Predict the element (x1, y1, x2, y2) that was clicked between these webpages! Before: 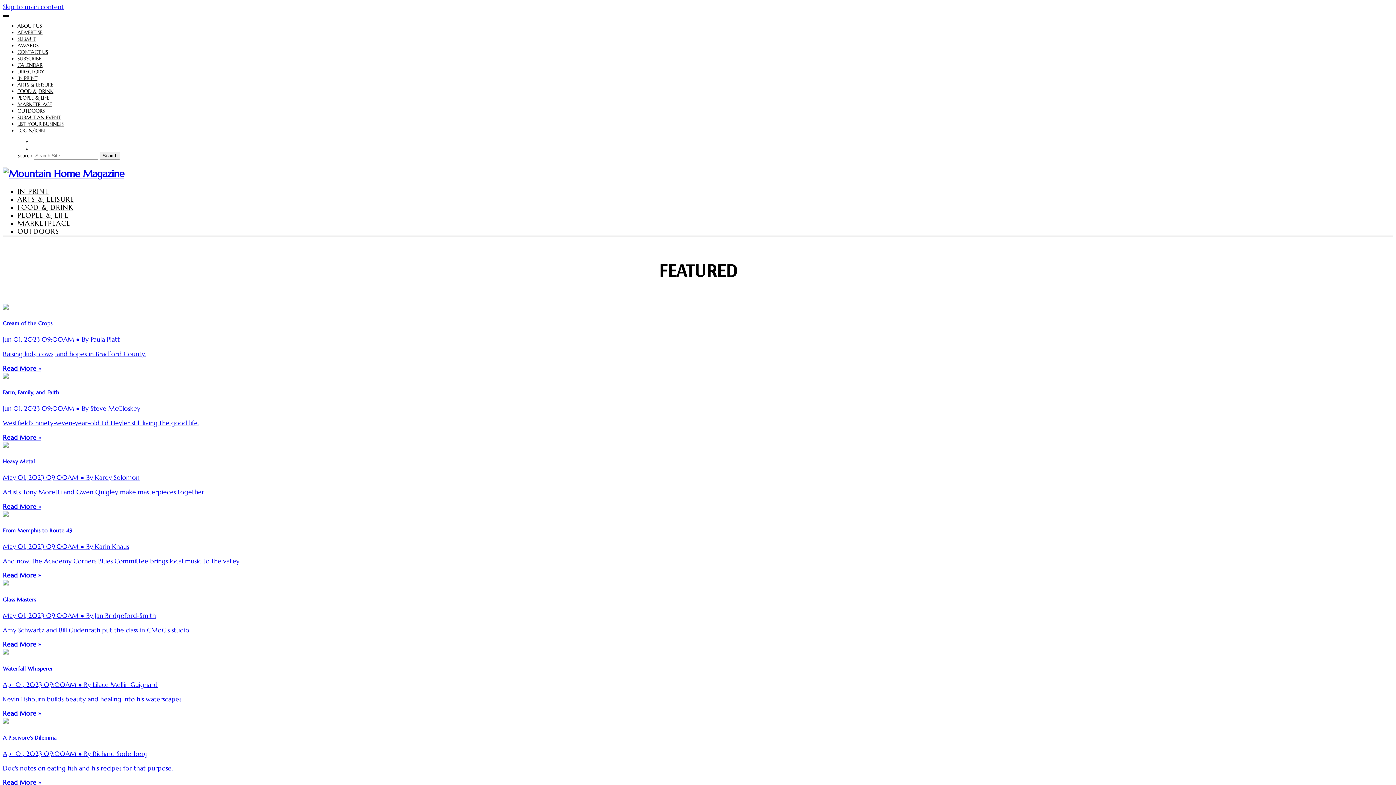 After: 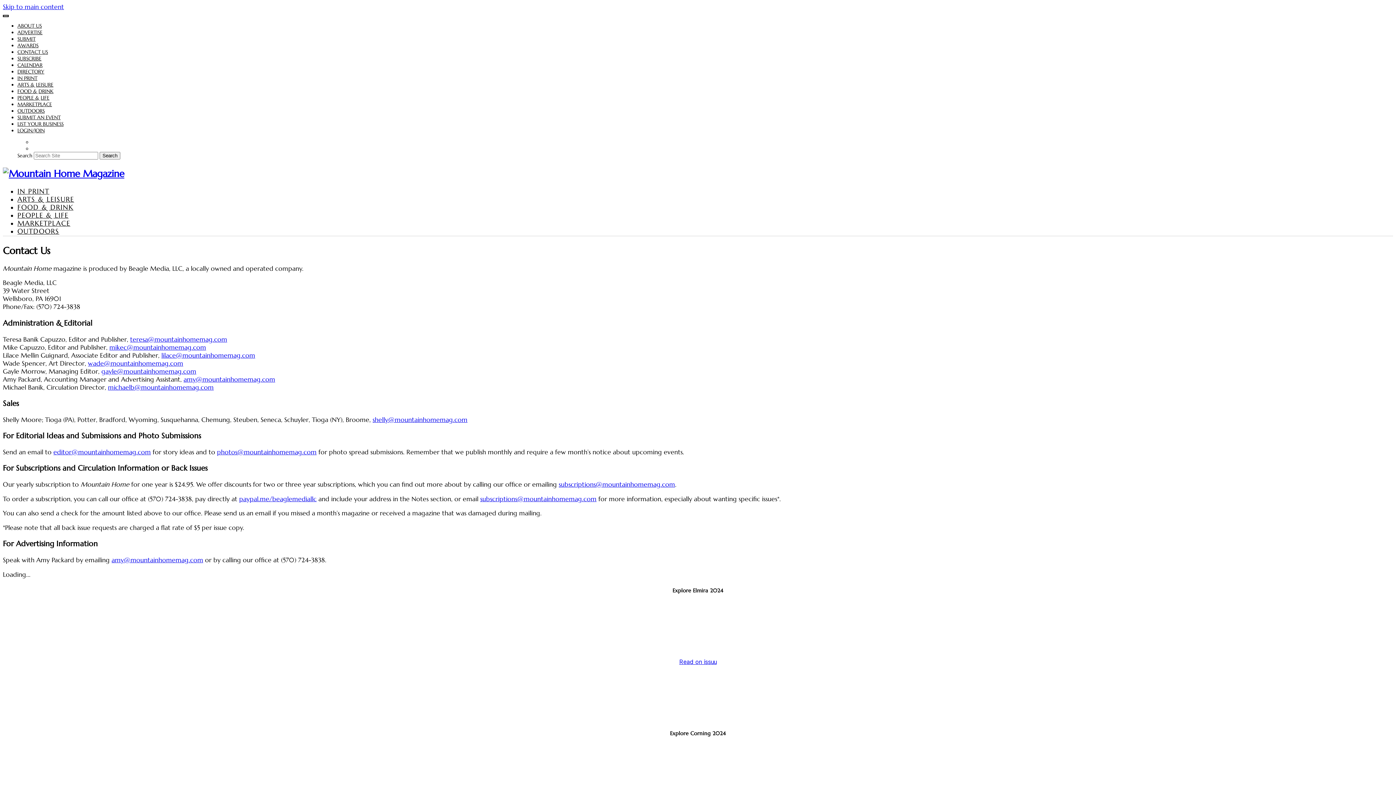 Action: label: CONTACT US bbox: (17, 48, 48, 55)